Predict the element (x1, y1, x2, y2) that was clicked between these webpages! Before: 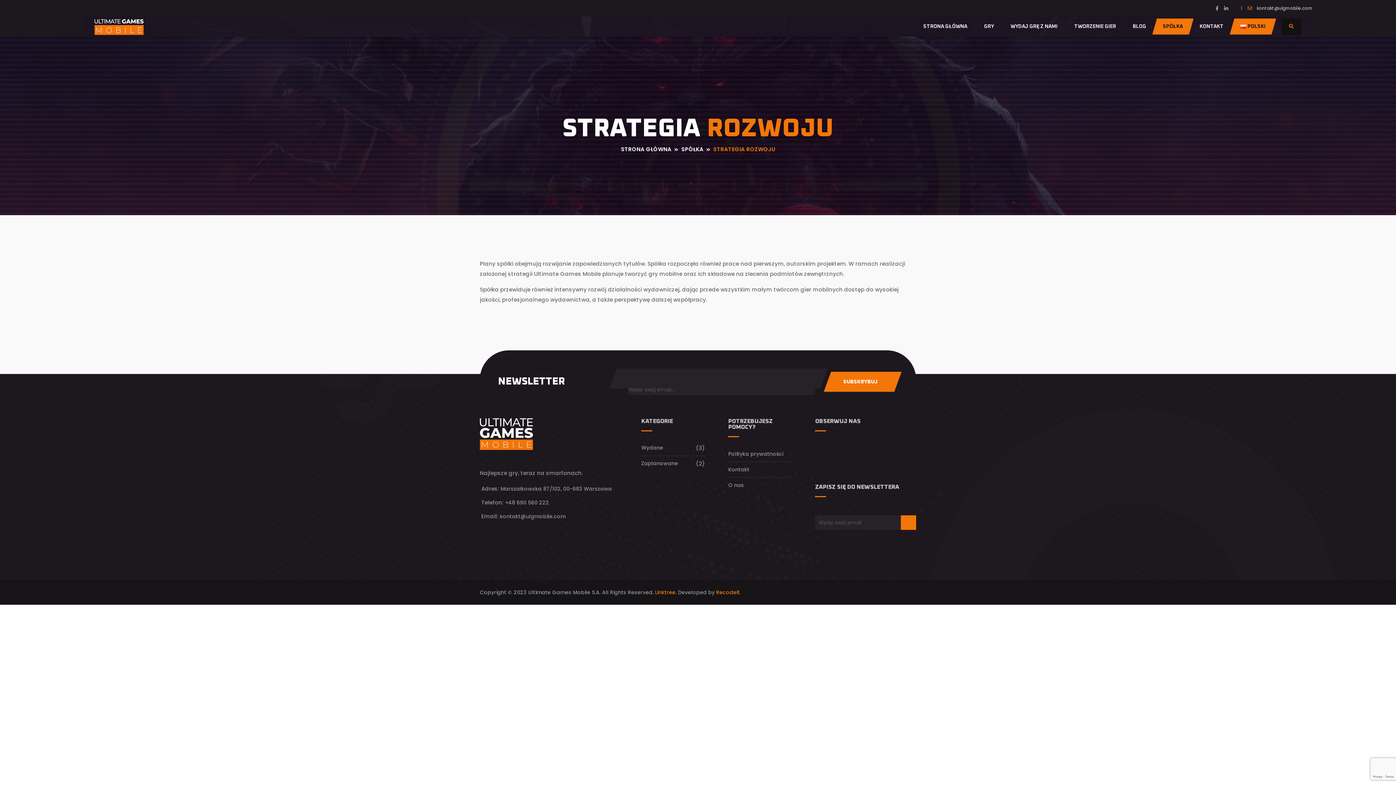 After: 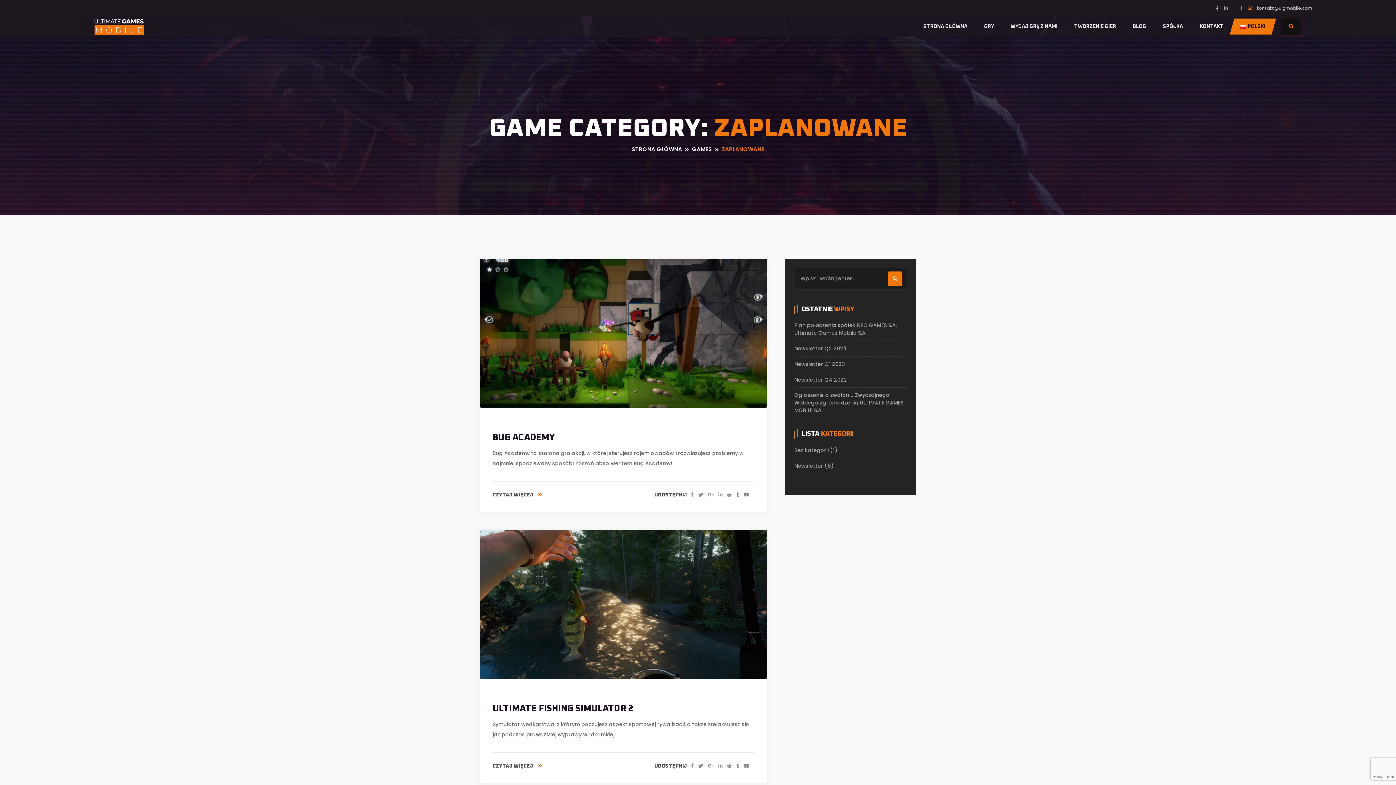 Action: bbox: (641, 460, 678, 468) label: Zaplanowane